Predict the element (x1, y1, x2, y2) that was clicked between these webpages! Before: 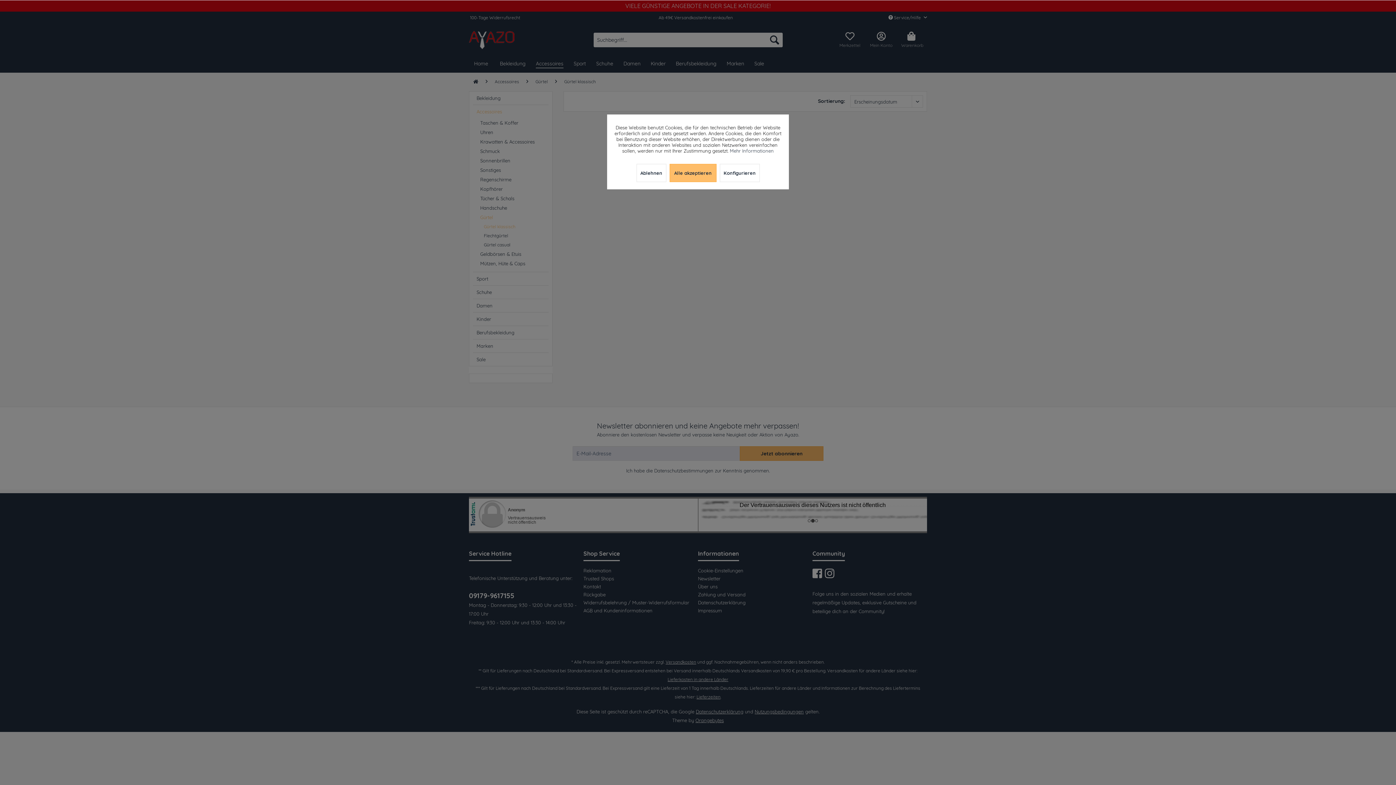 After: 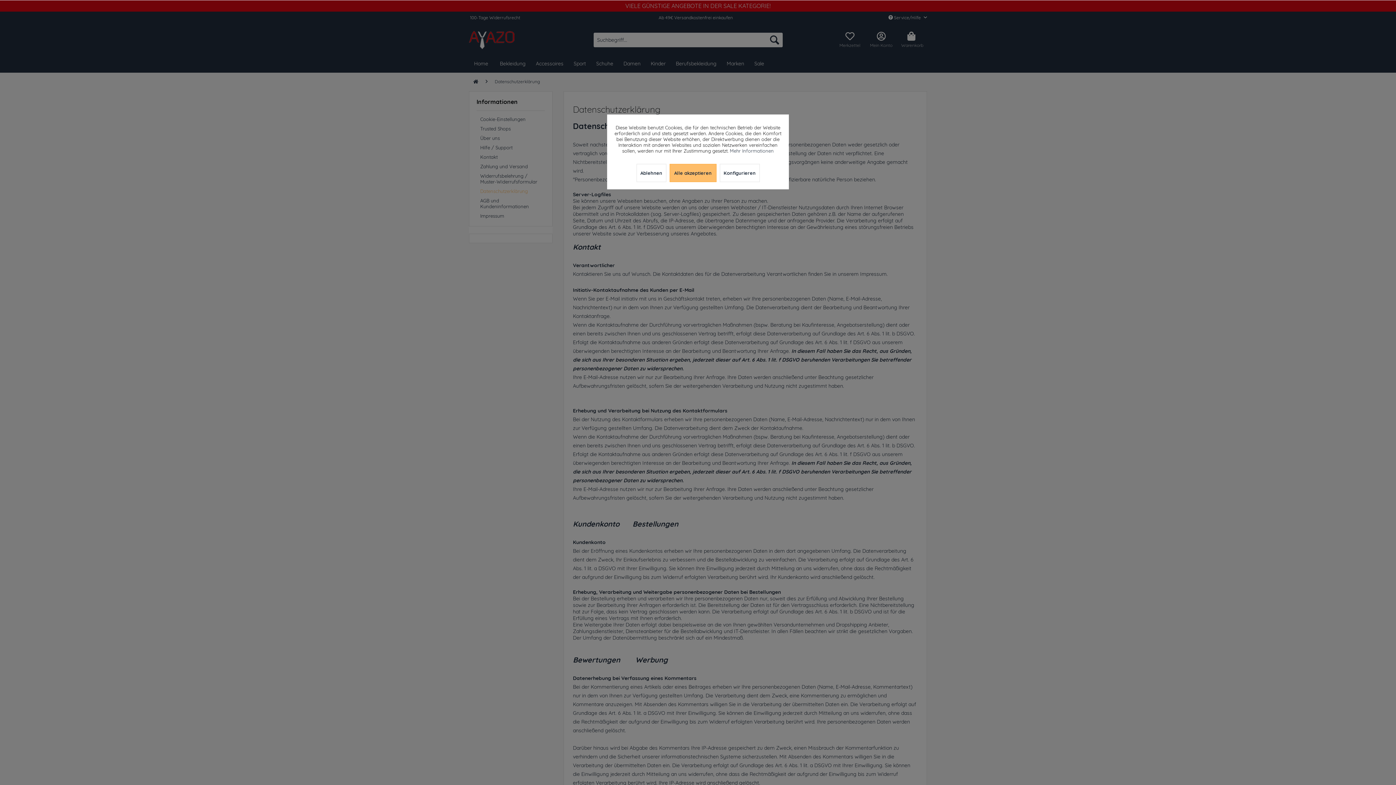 Action: label: Mehr Informationen bbox: (730, 148, 774, 153)